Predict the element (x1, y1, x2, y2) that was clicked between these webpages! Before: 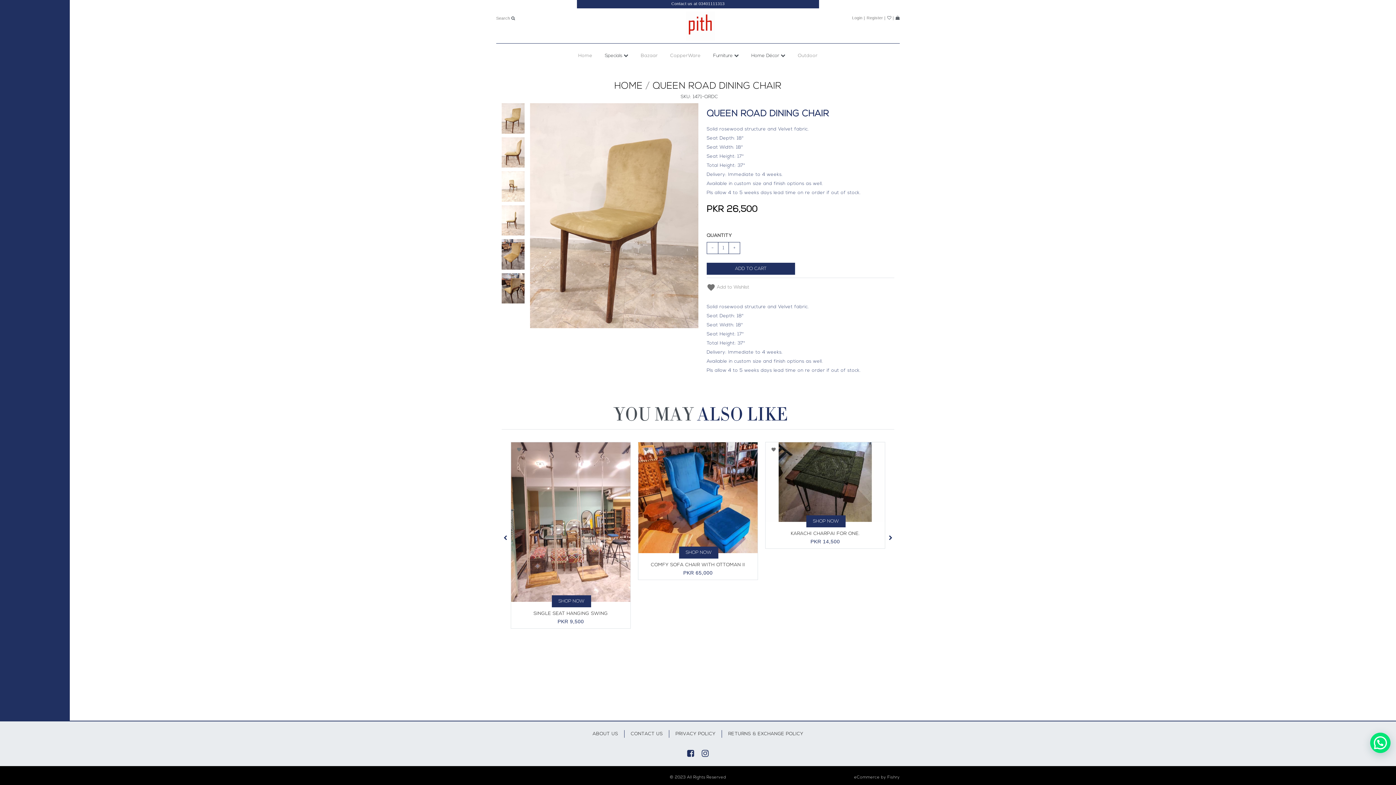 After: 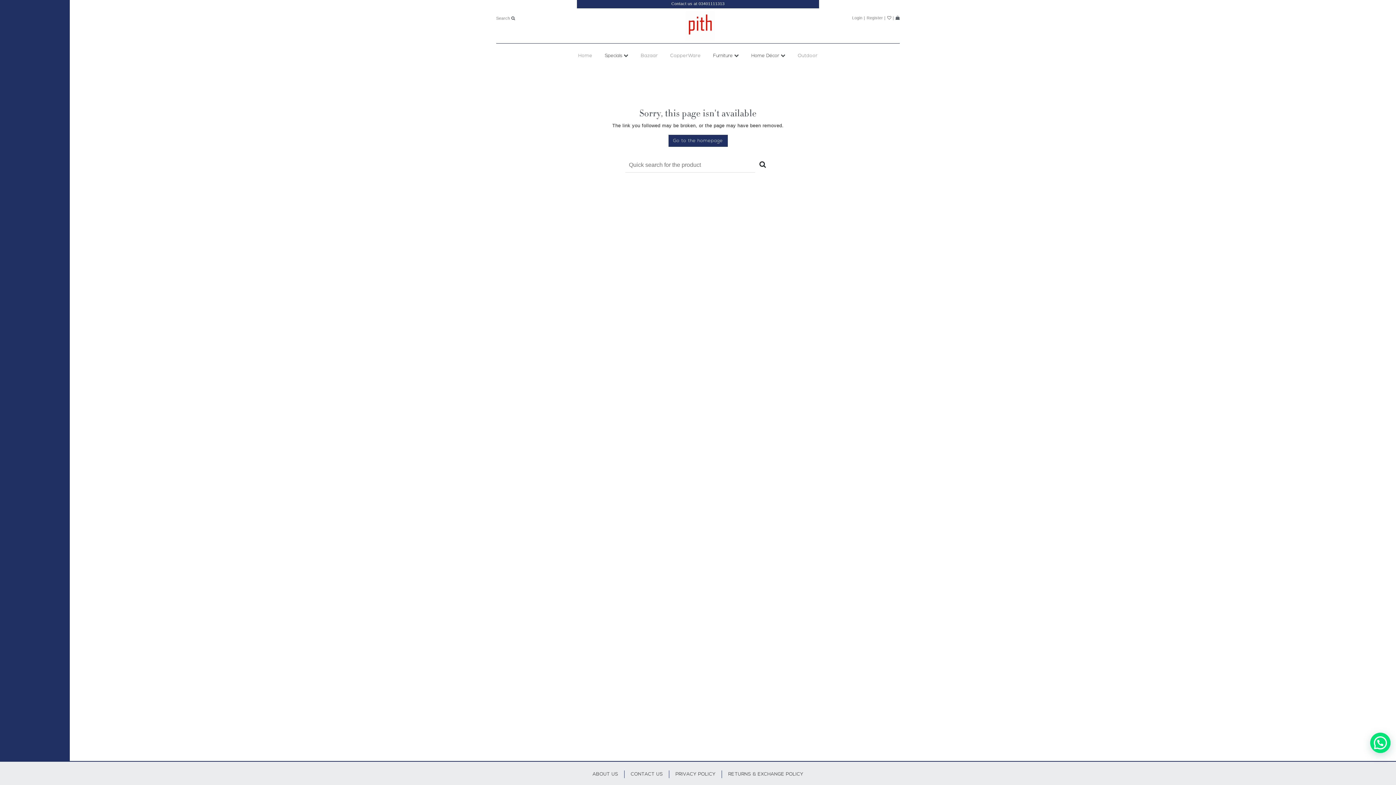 Action: label: Contact us at 03401111313 bbox: (671, 1, 724, 5)